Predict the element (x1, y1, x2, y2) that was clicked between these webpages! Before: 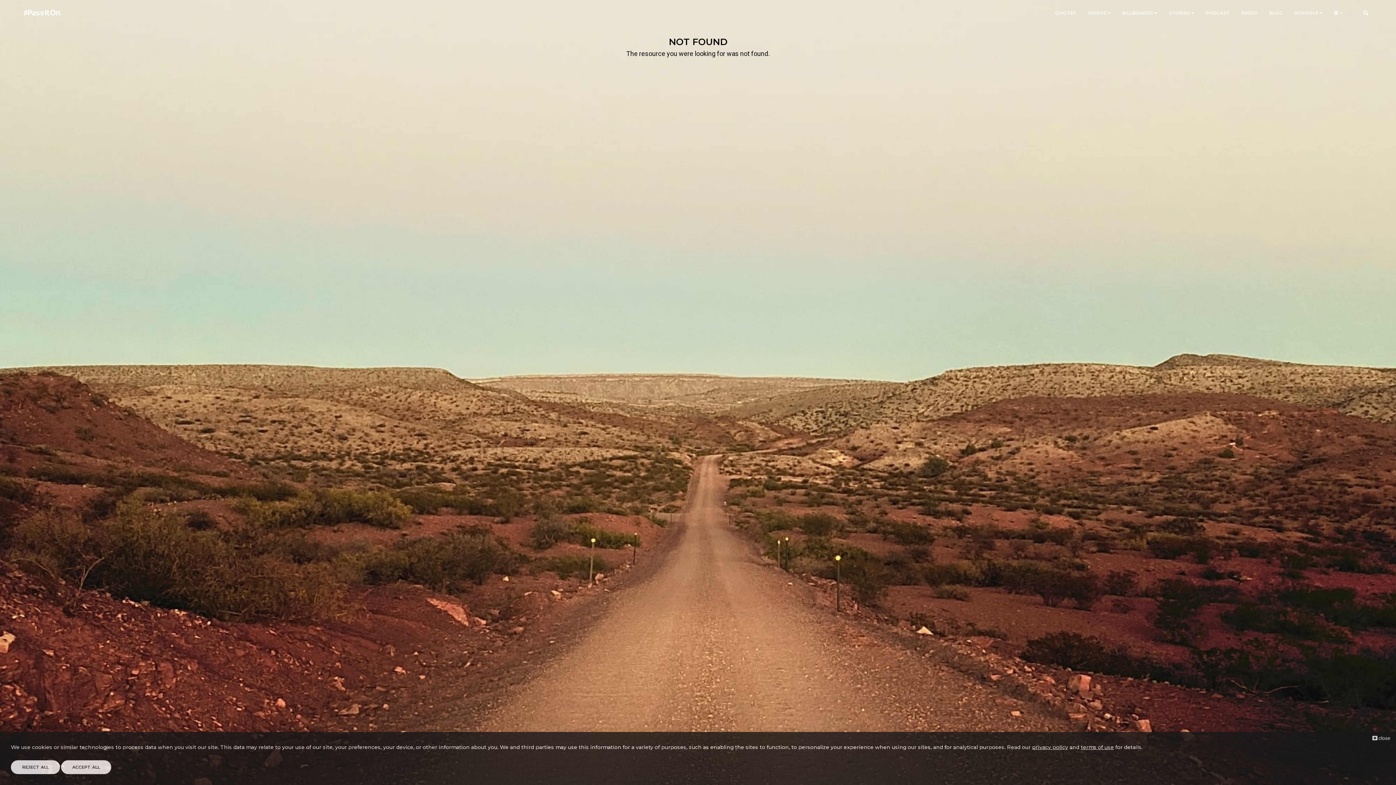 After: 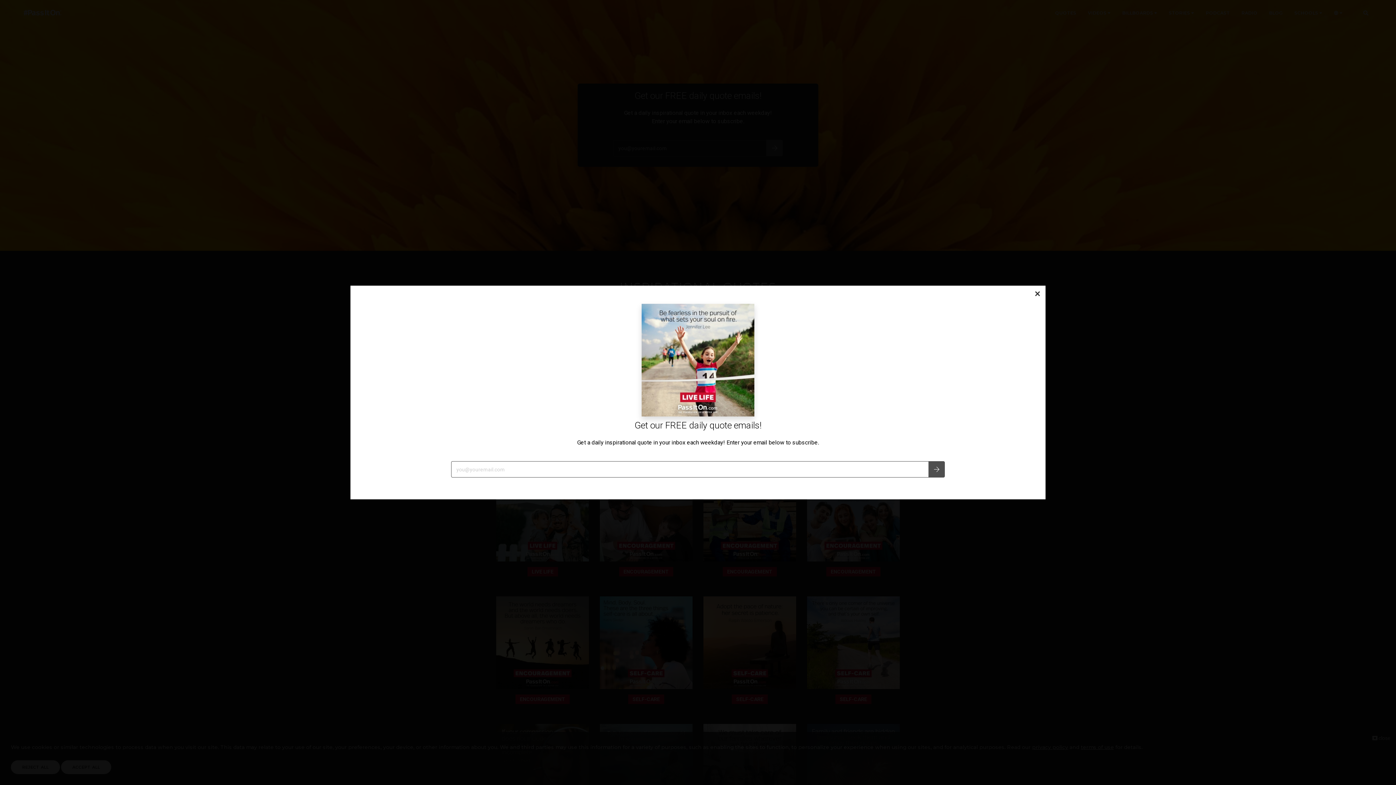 Action: bbox: (1055, 0, 1076, 26) label: QUOTES